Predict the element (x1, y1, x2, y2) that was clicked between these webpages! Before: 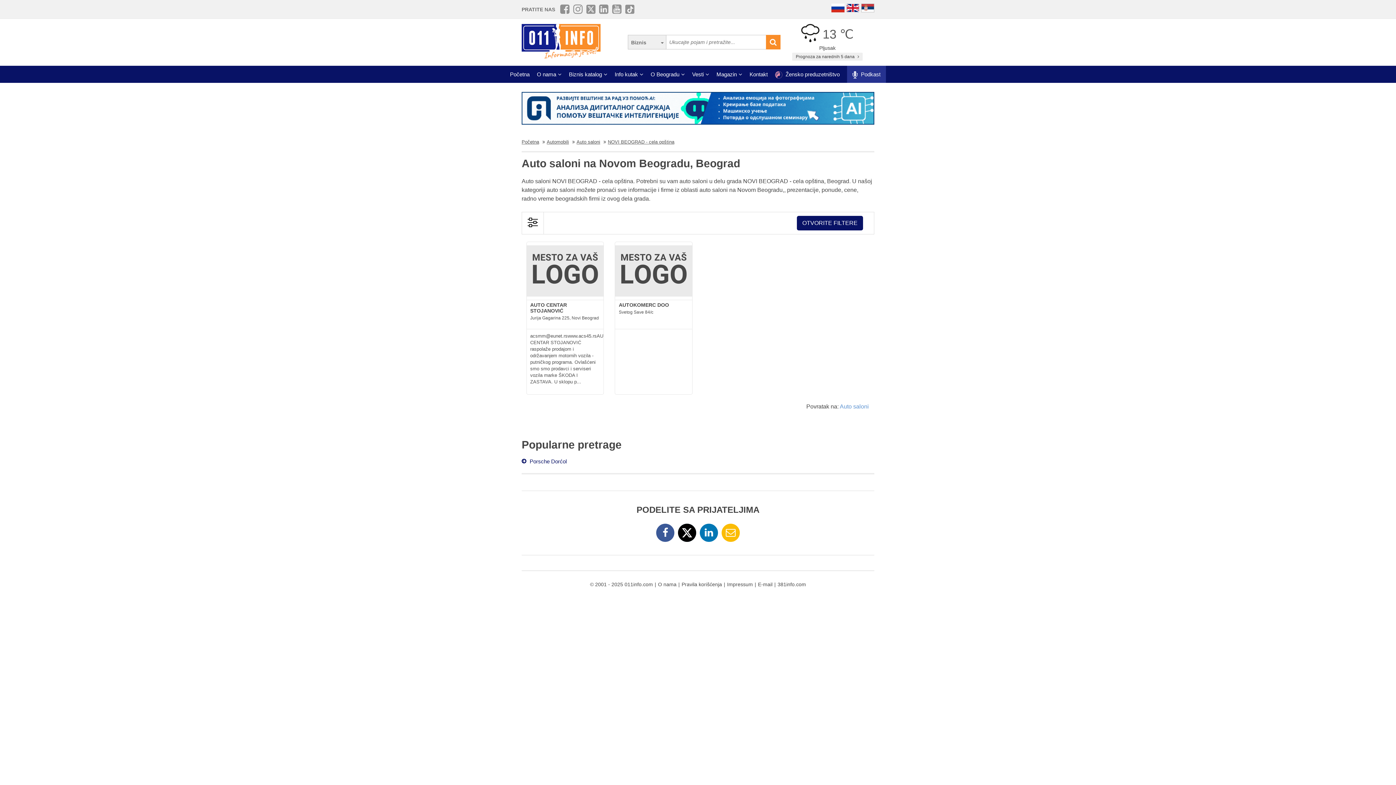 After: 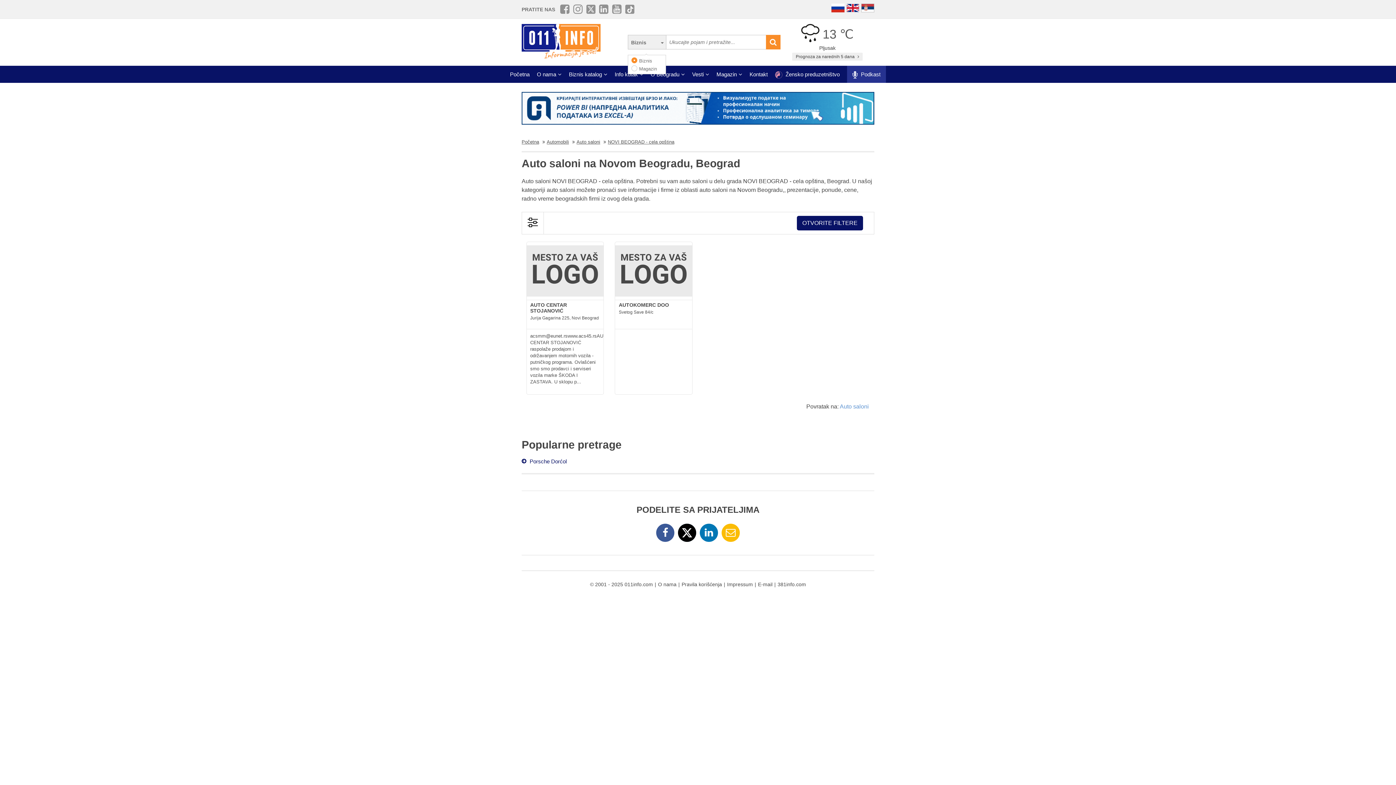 Action: label: Biznis bbox: (628, 34, 666, 49)